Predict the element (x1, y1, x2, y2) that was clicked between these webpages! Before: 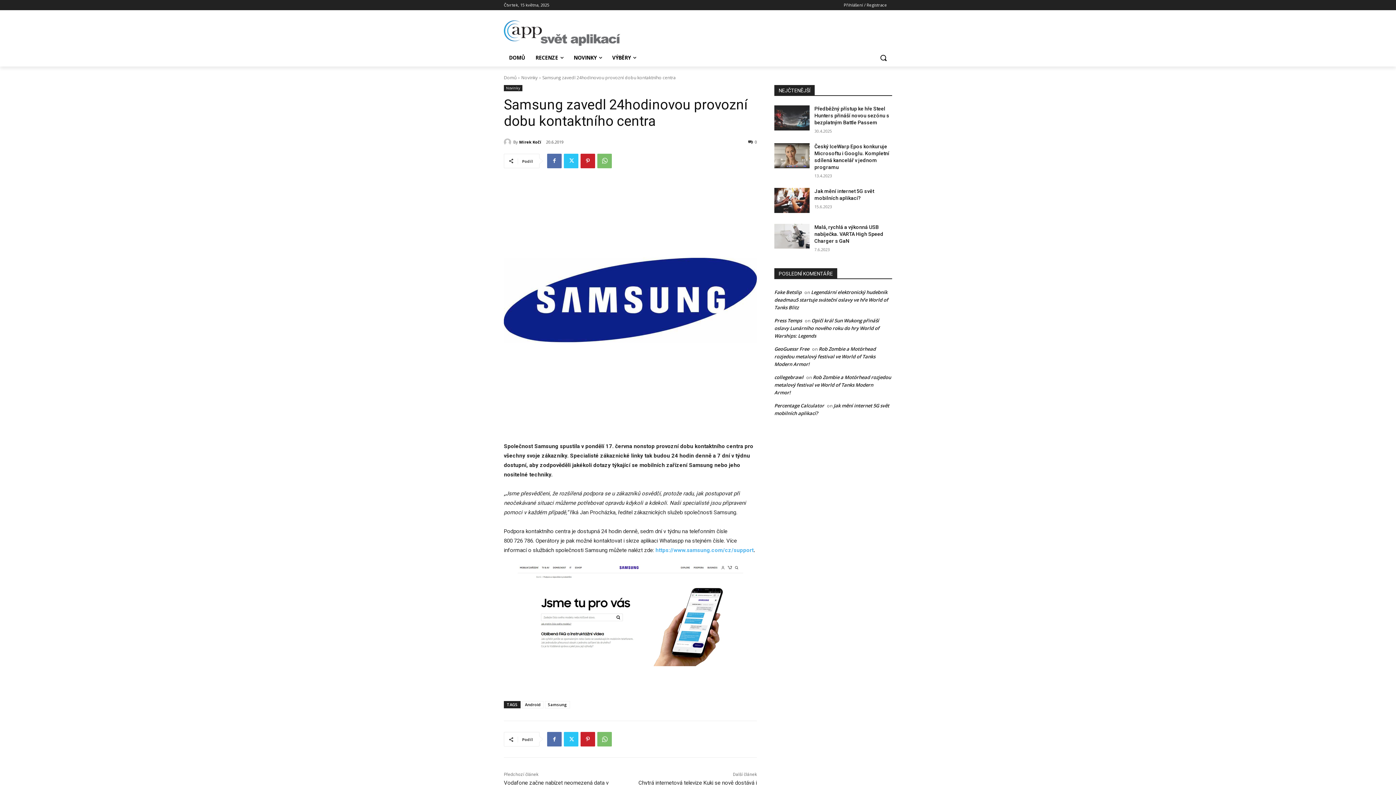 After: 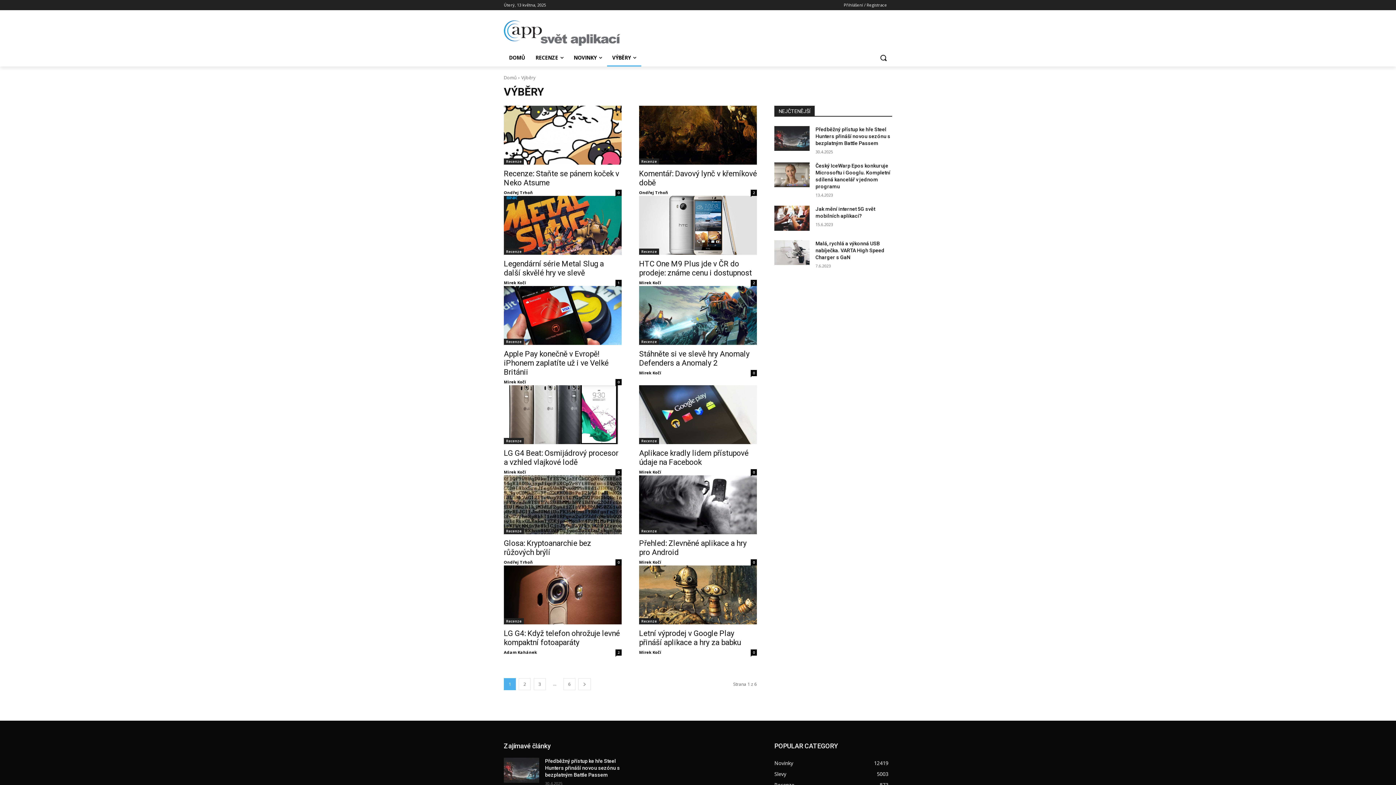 Action: label: VÝBĚRY bbox: (607, 49, 641, 66)